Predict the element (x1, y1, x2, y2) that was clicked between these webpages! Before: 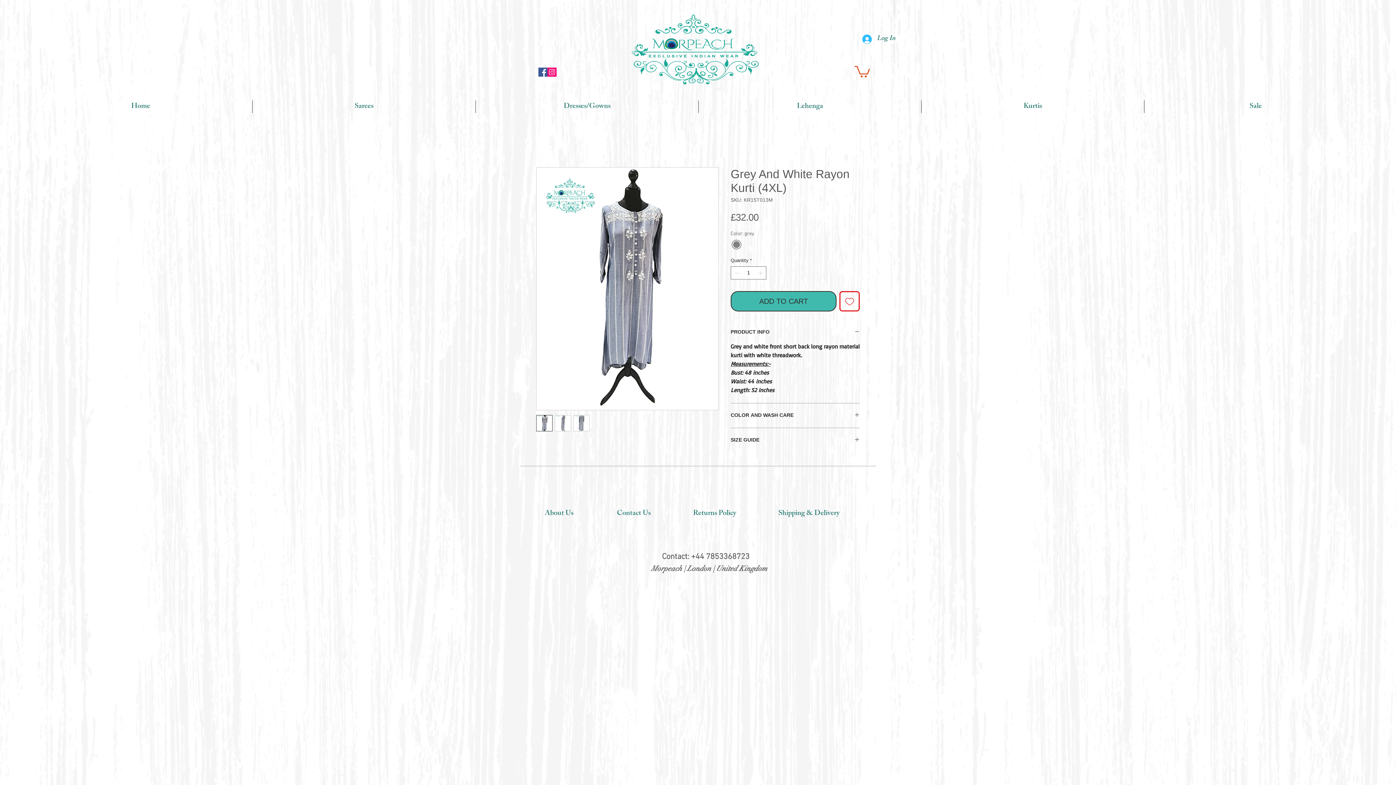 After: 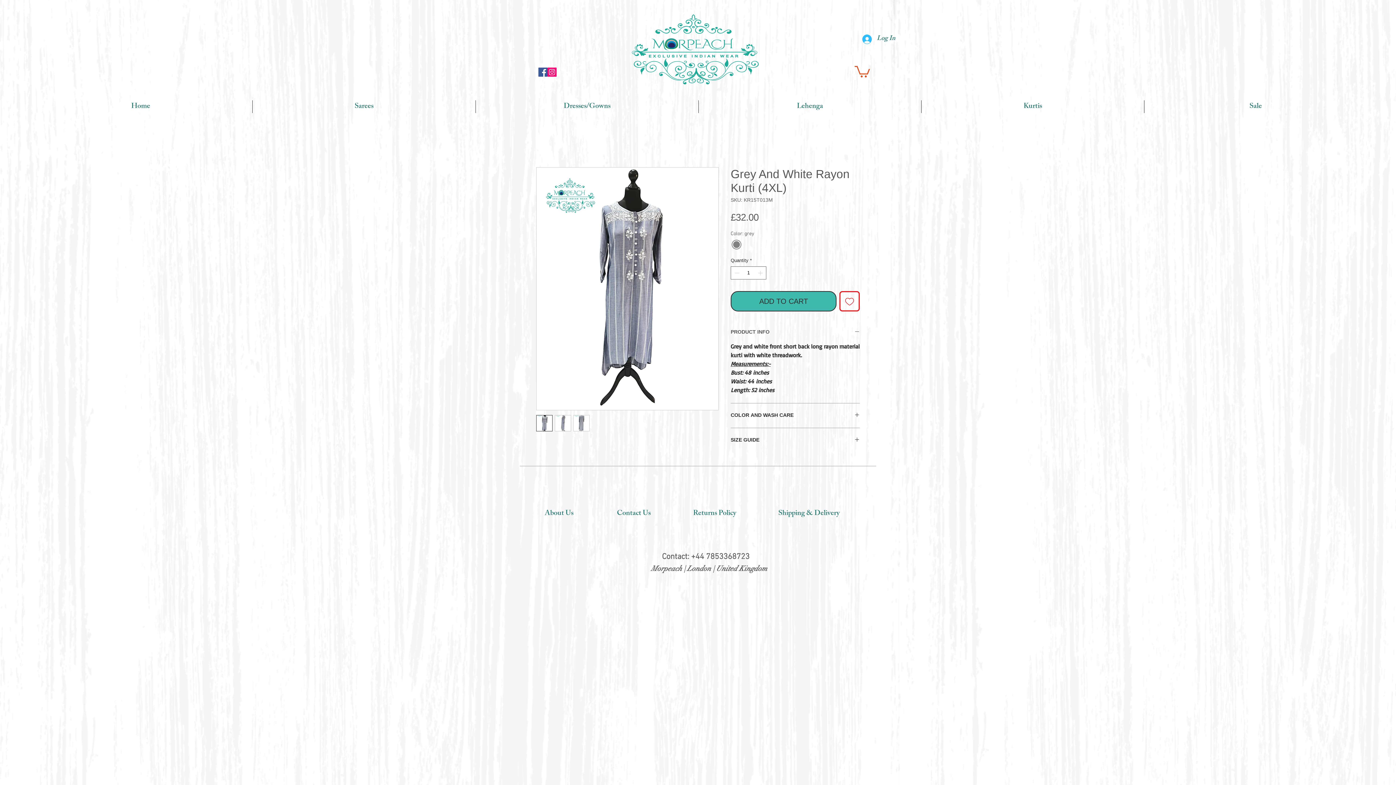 Action: bbox: (730, 329, 860, 335) label: PRODUCT INFO